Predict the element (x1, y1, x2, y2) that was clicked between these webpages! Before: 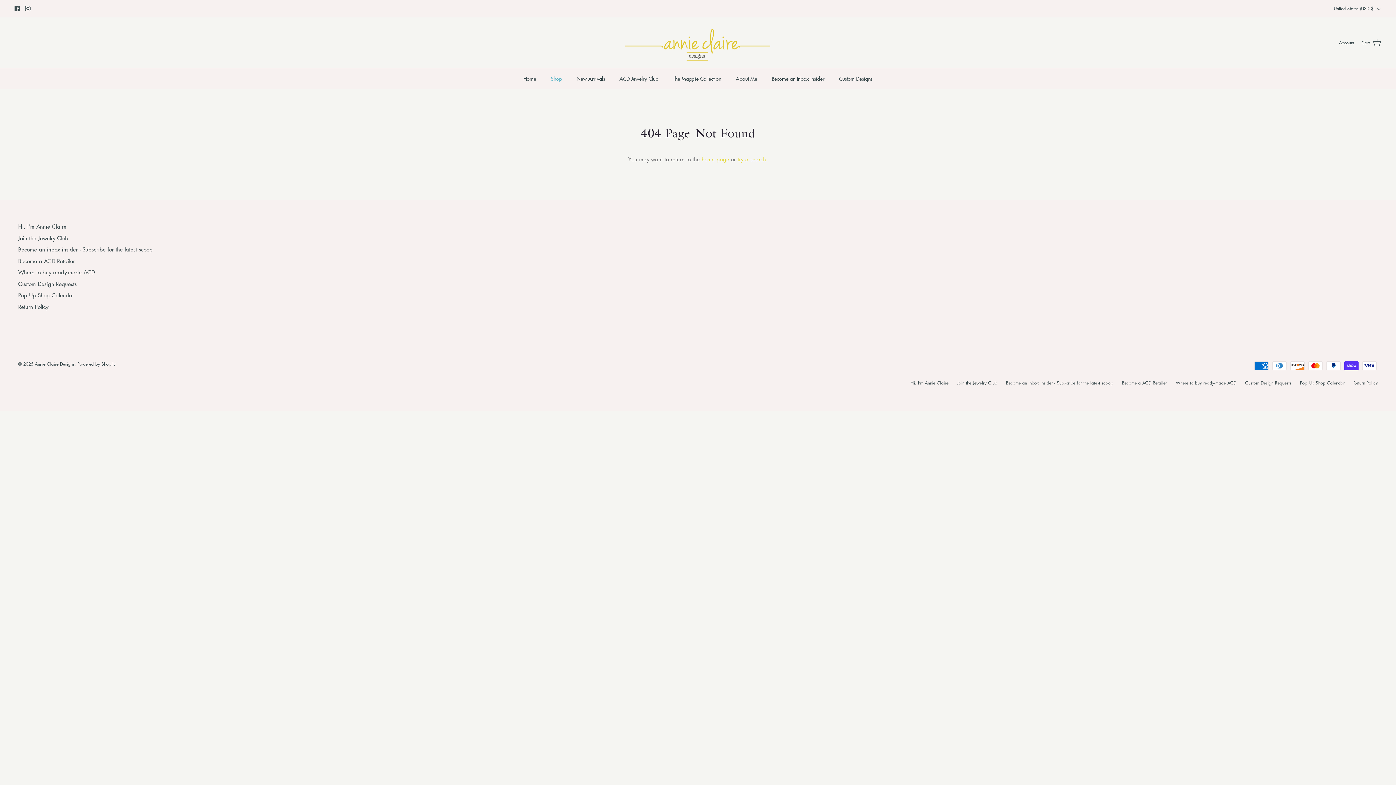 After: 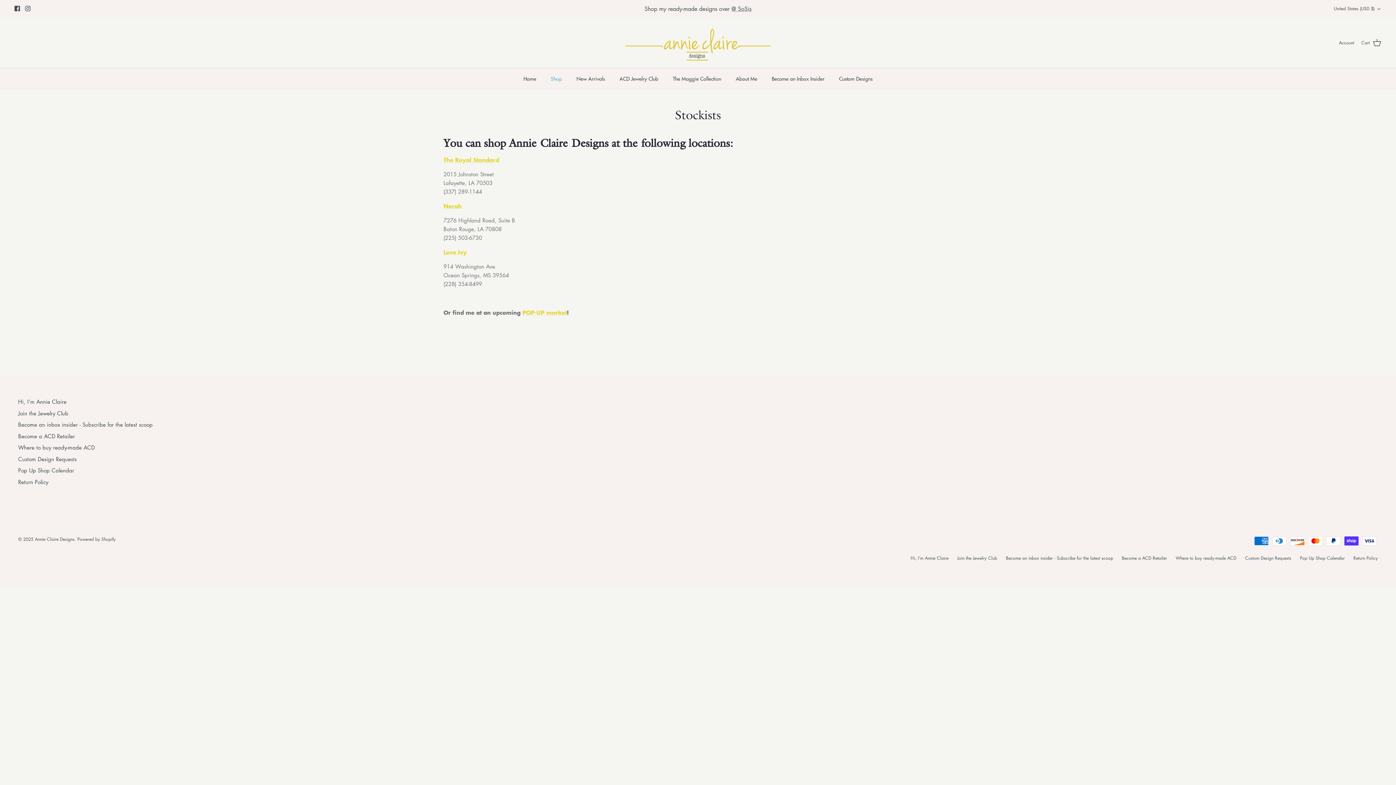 Action: bbox: (18, 268, 94, 276) label: Where to buy ready-made ACD